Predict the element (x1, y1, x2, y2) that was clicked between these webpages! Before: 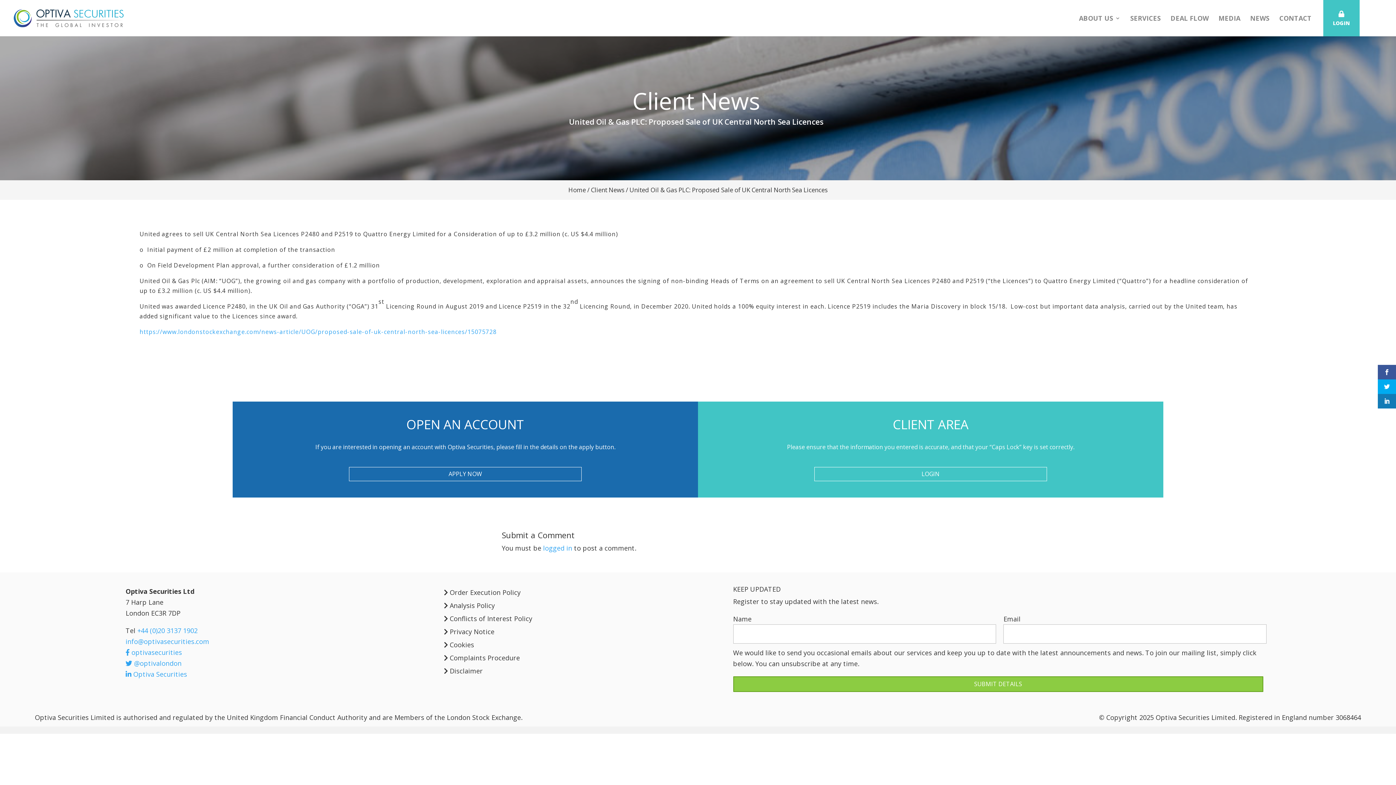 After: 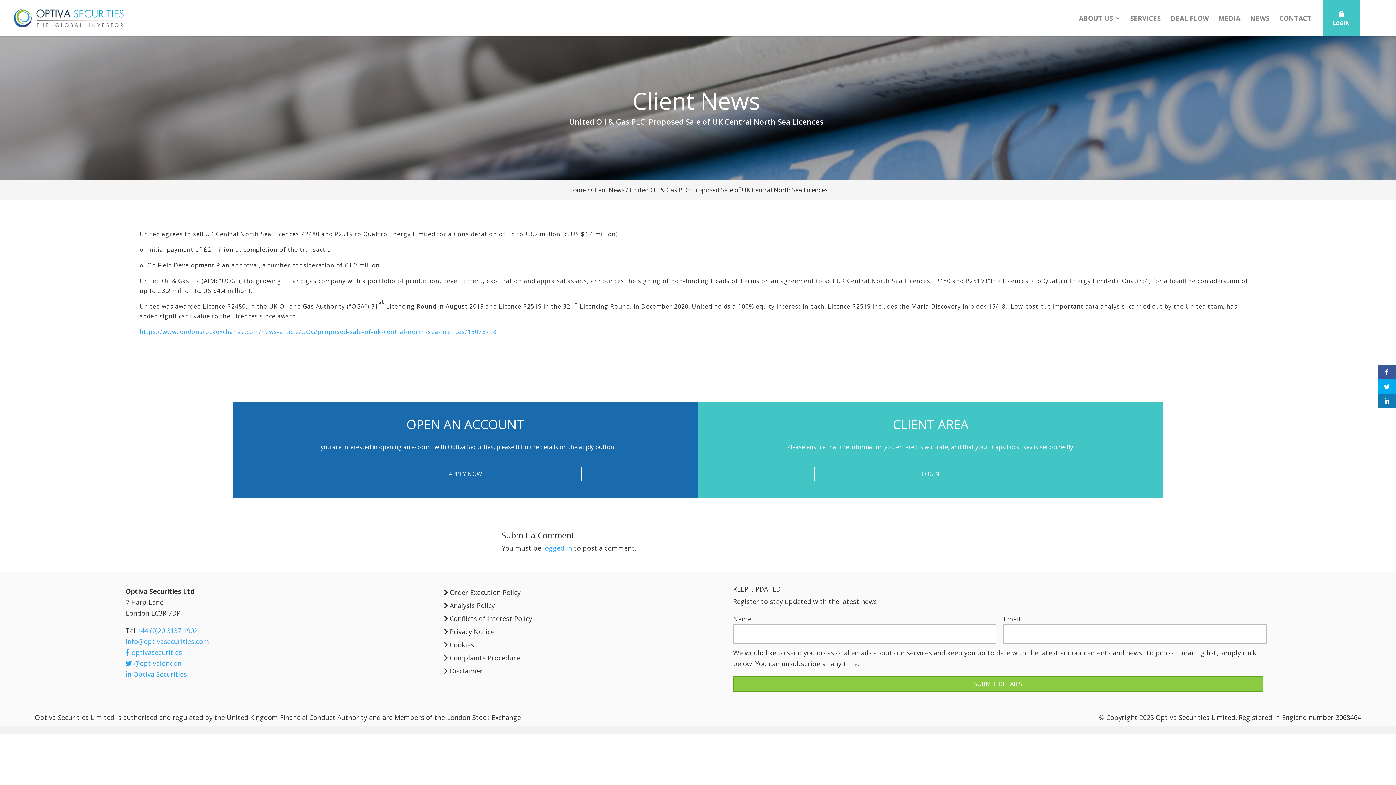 Action: label: info@optivasecurities.com bbox: (125, 637, 209, 646)